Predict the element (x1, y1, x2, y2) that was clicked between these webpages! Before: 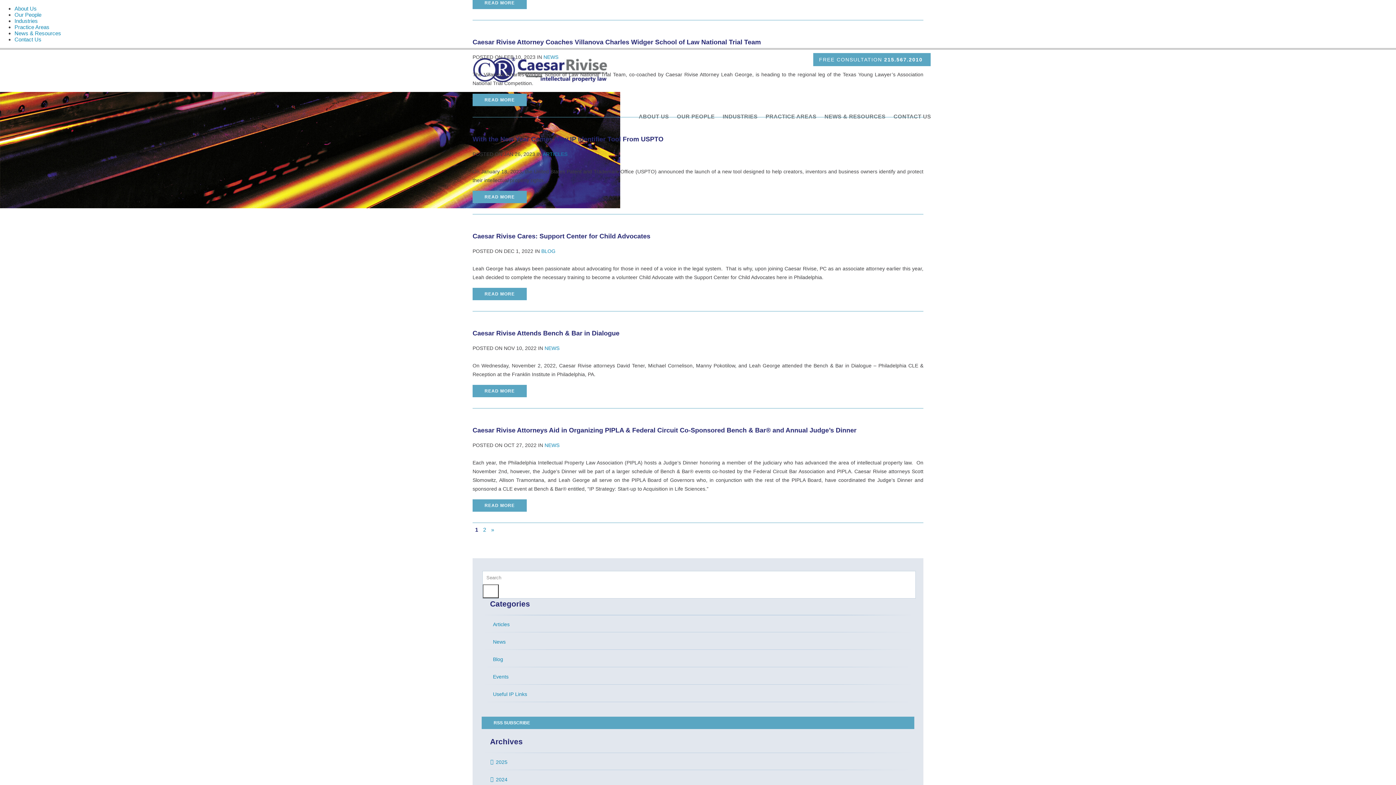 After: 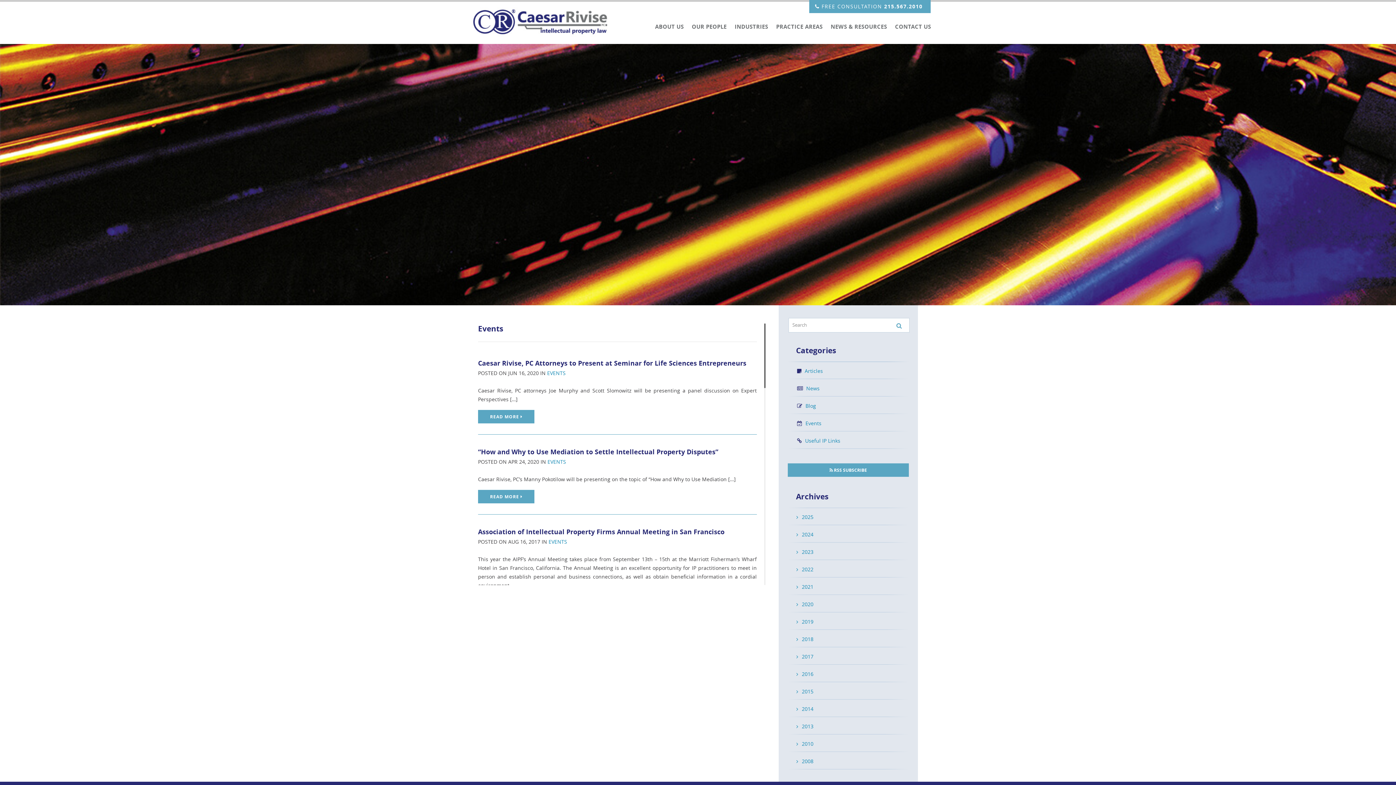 Action: bbox: (491, 672, 914, 681) label: Events